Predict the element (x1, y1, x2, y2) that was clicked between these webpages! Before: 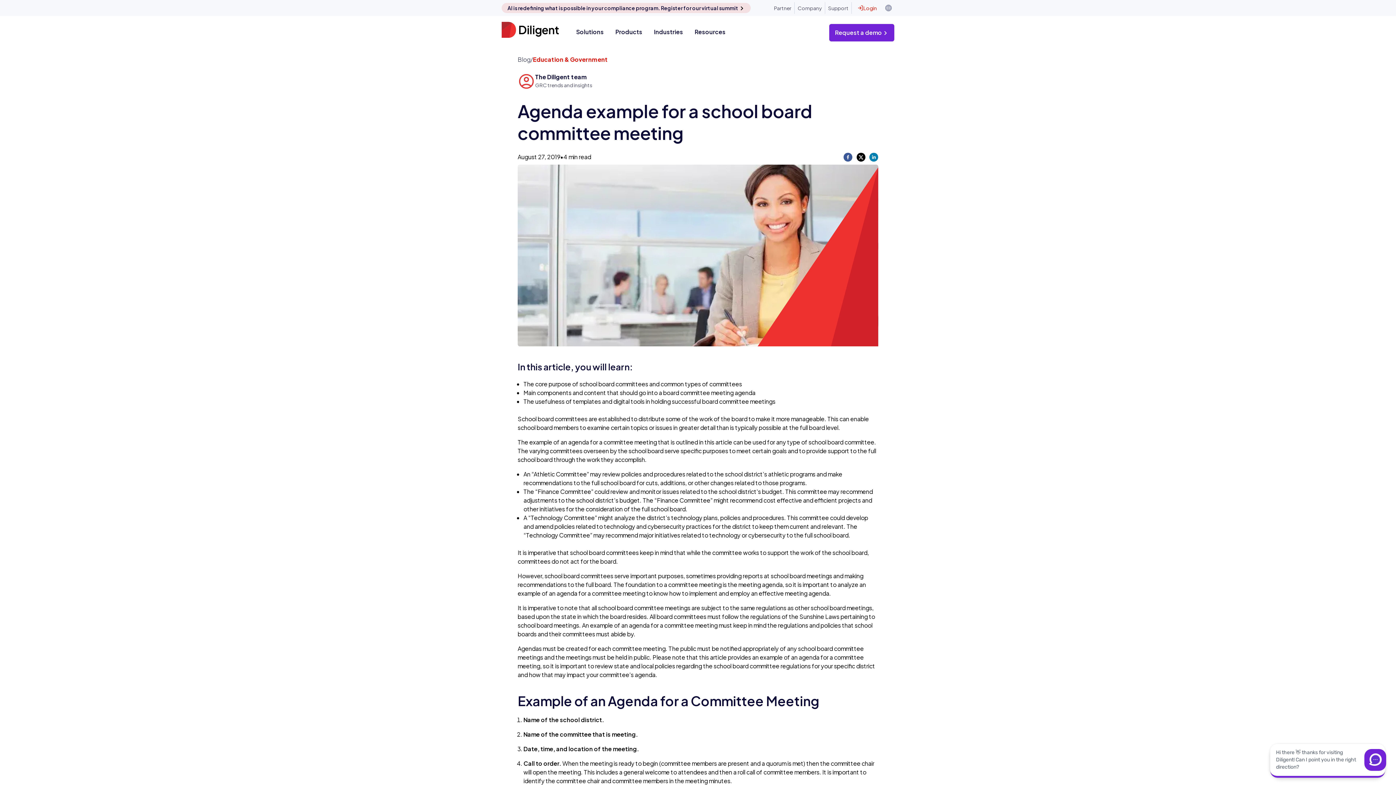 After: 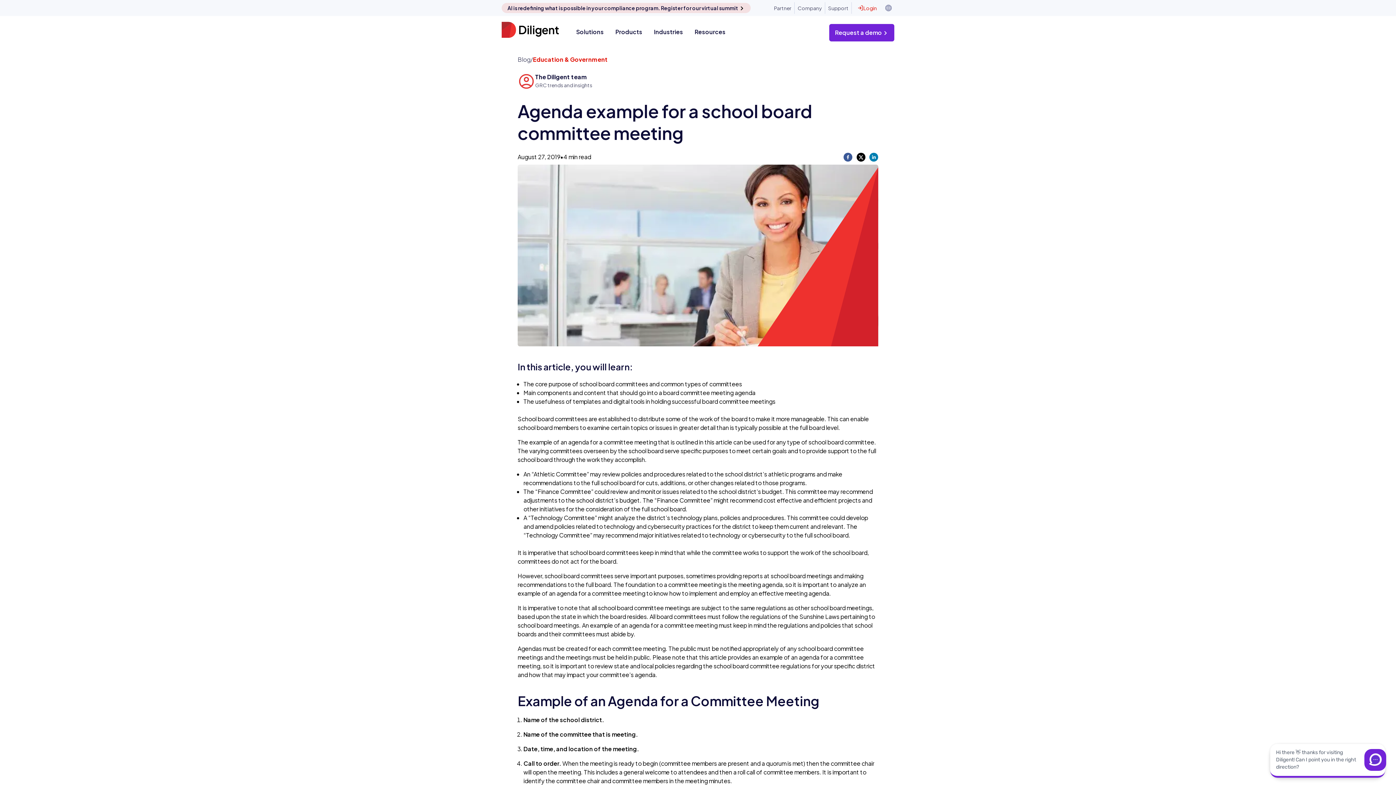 Action: label: twitter bbox: (856, 152, 865, 161)